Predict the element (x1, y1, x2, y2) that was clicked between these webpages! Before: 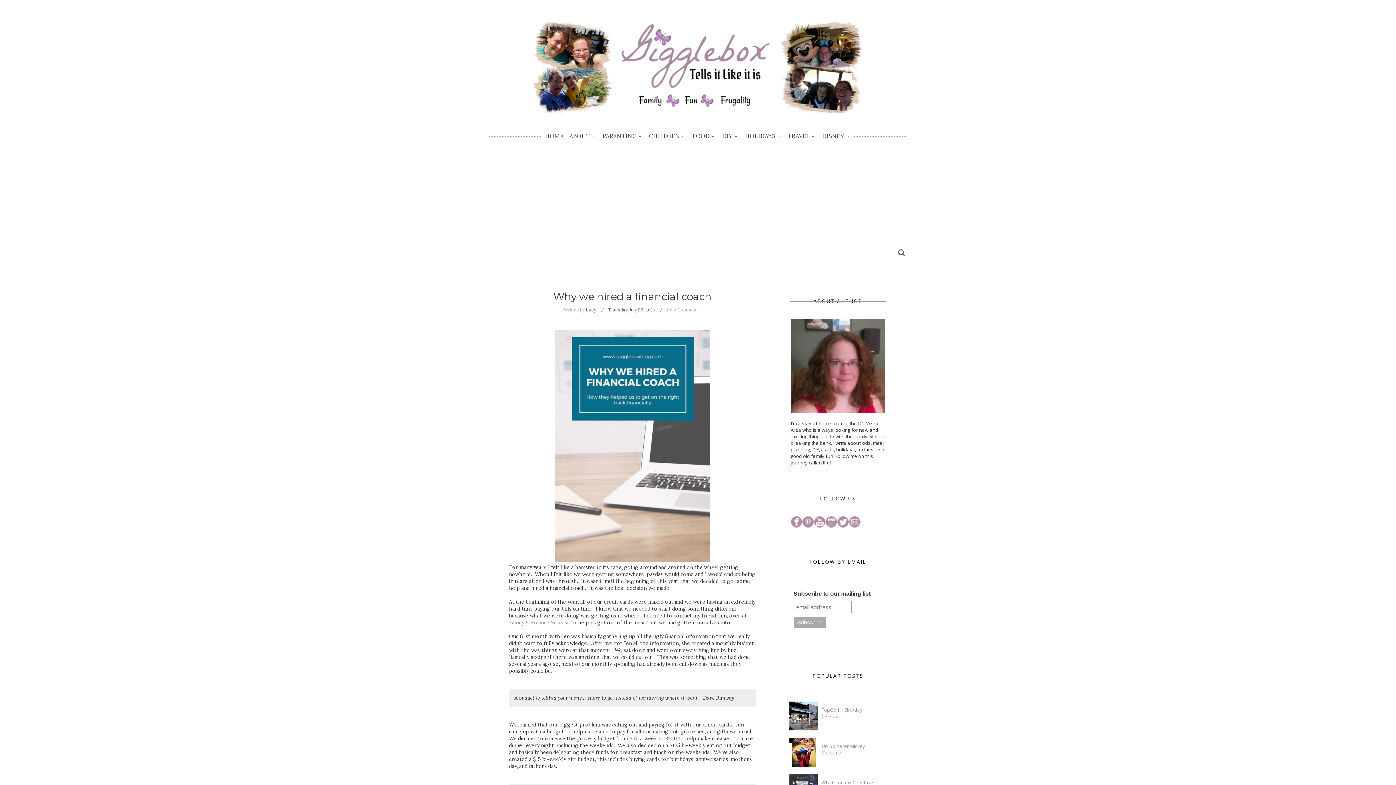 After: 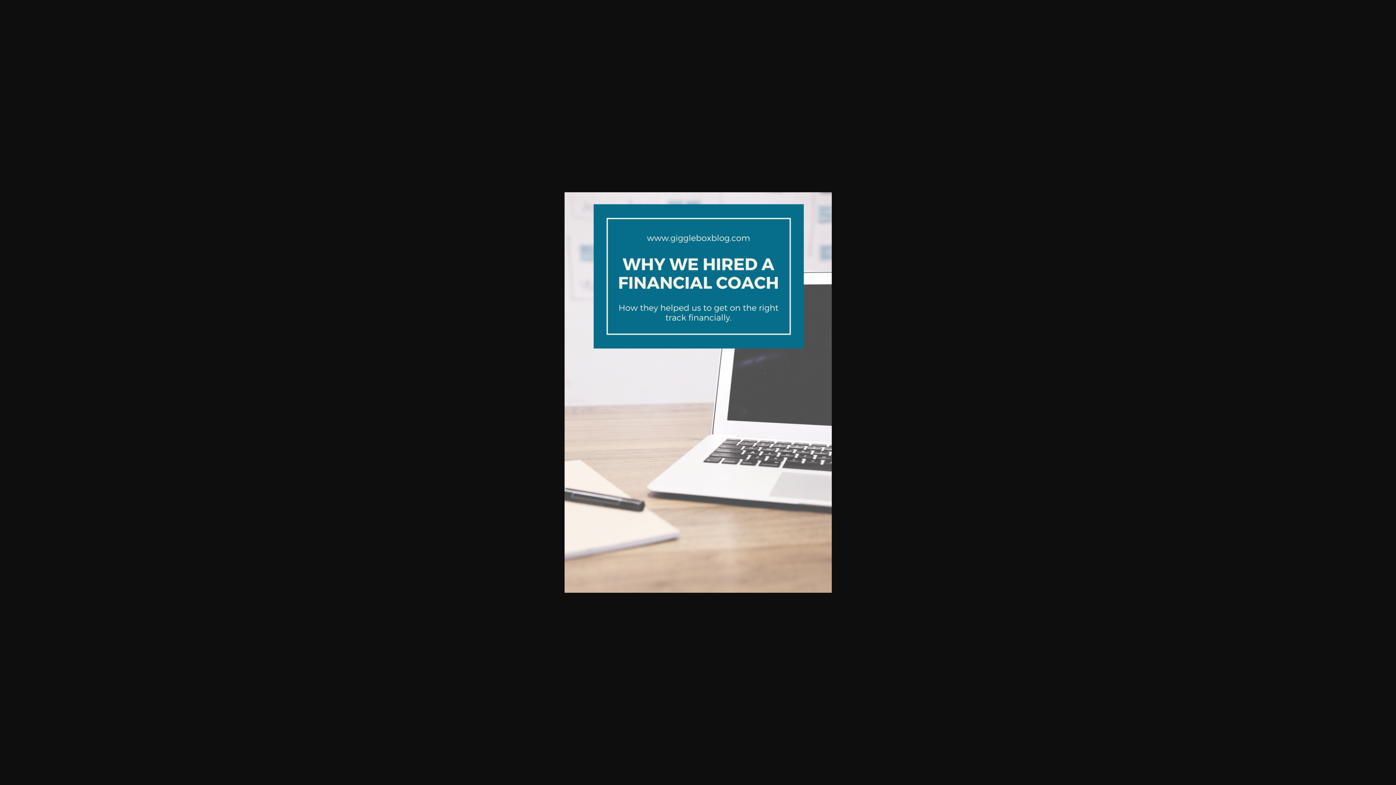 Action: bbox: (555, 557, 710, 563)